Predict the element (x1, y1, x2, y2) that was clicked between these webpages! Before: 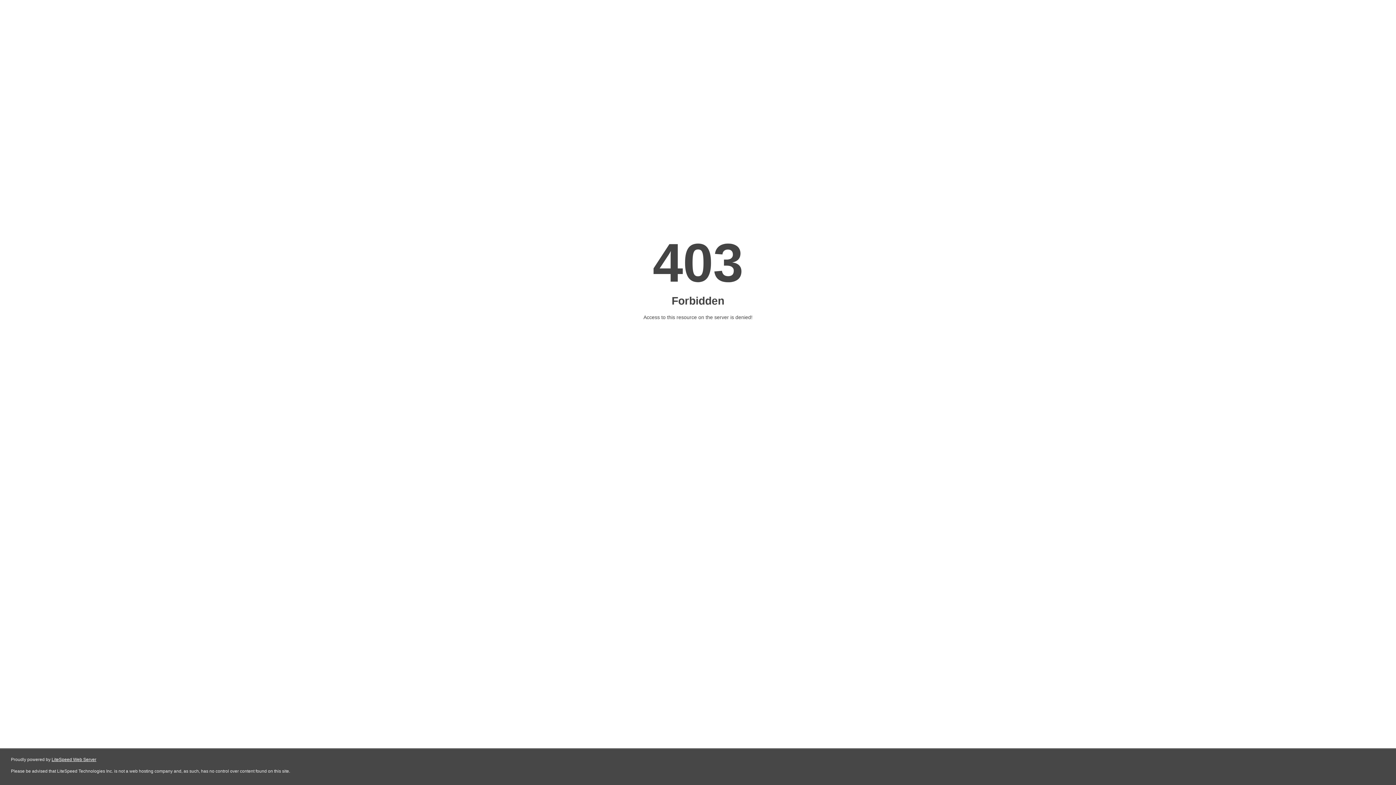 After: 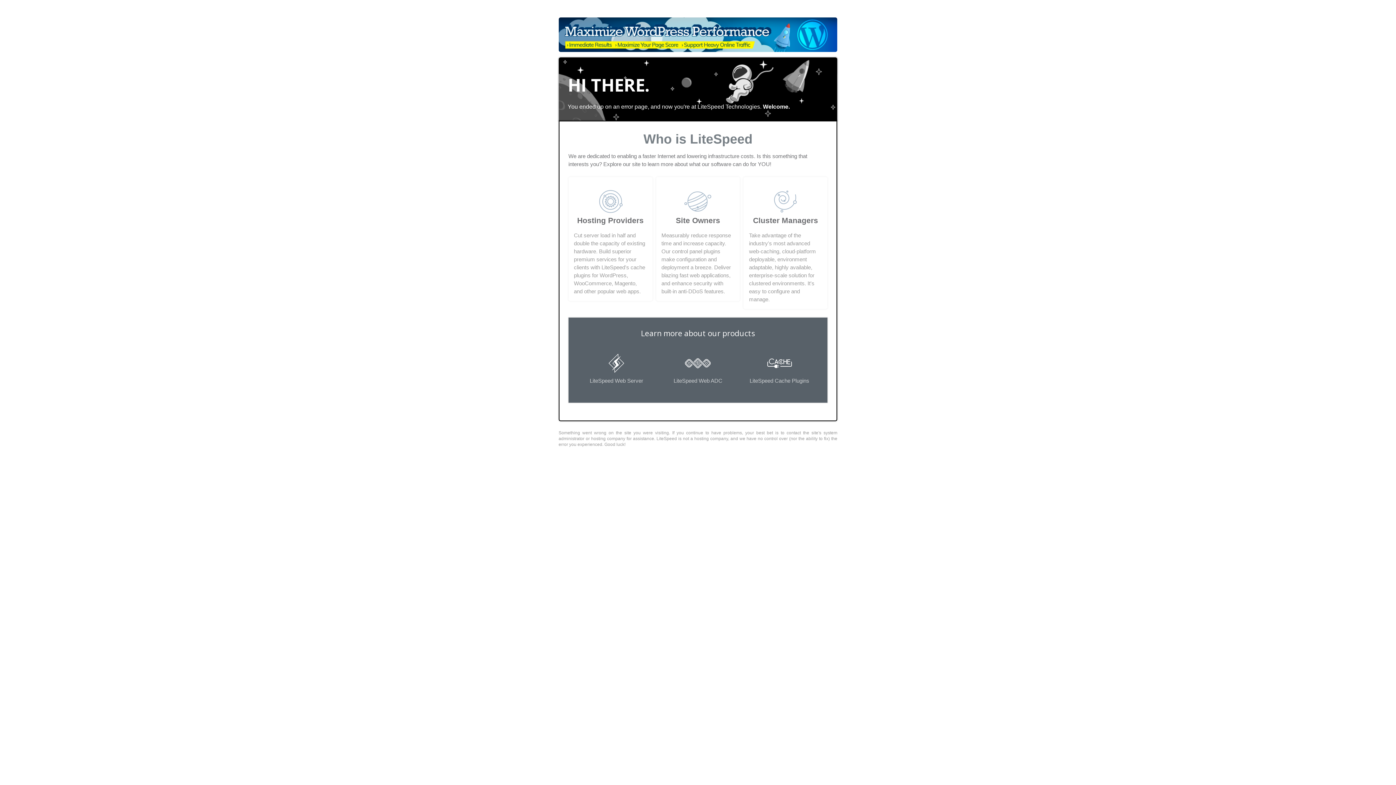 Action: label: LiteSpeed Web Server bbox: (51, 757, 96, 762)